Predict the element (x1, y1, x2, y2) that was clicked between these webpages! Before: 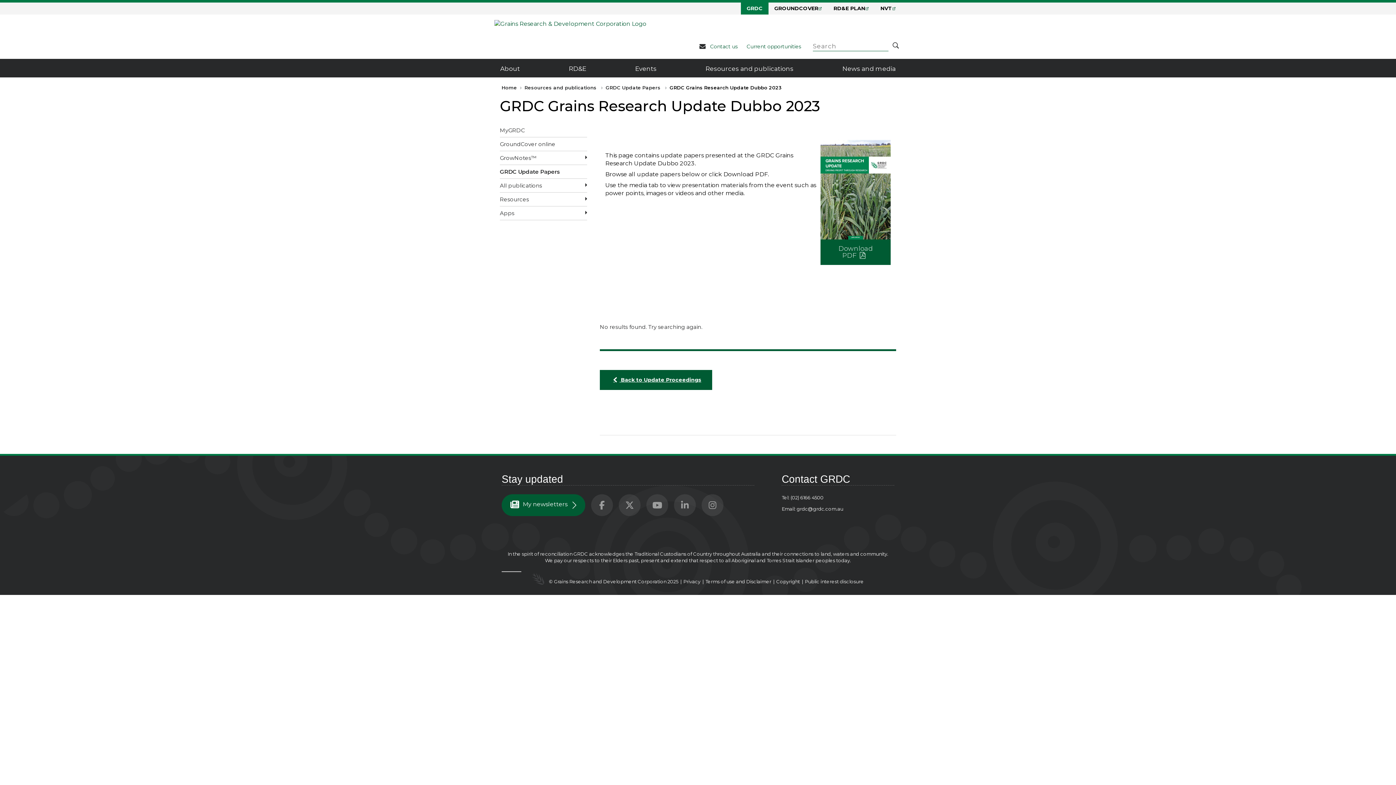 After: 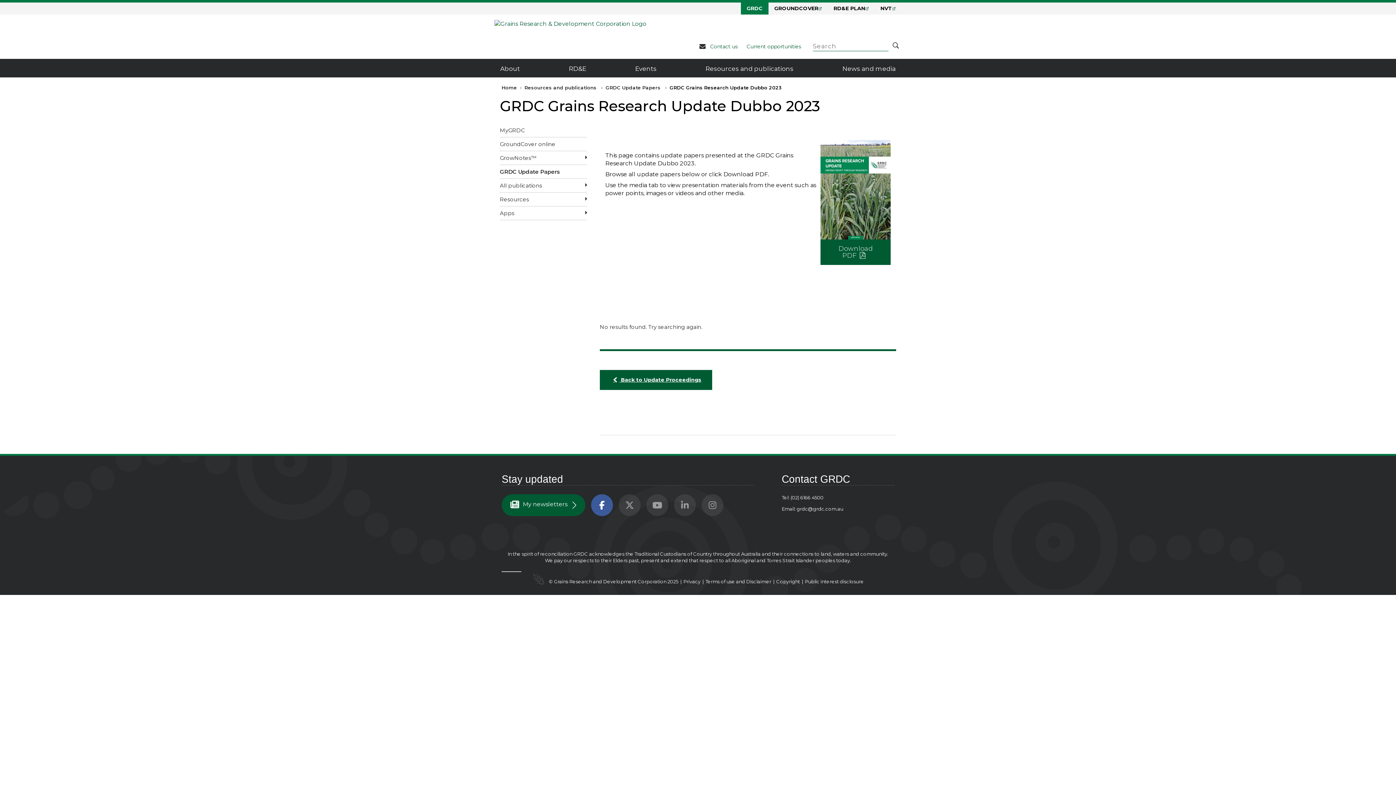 Action: bbox: (591, 494, 613, 516)